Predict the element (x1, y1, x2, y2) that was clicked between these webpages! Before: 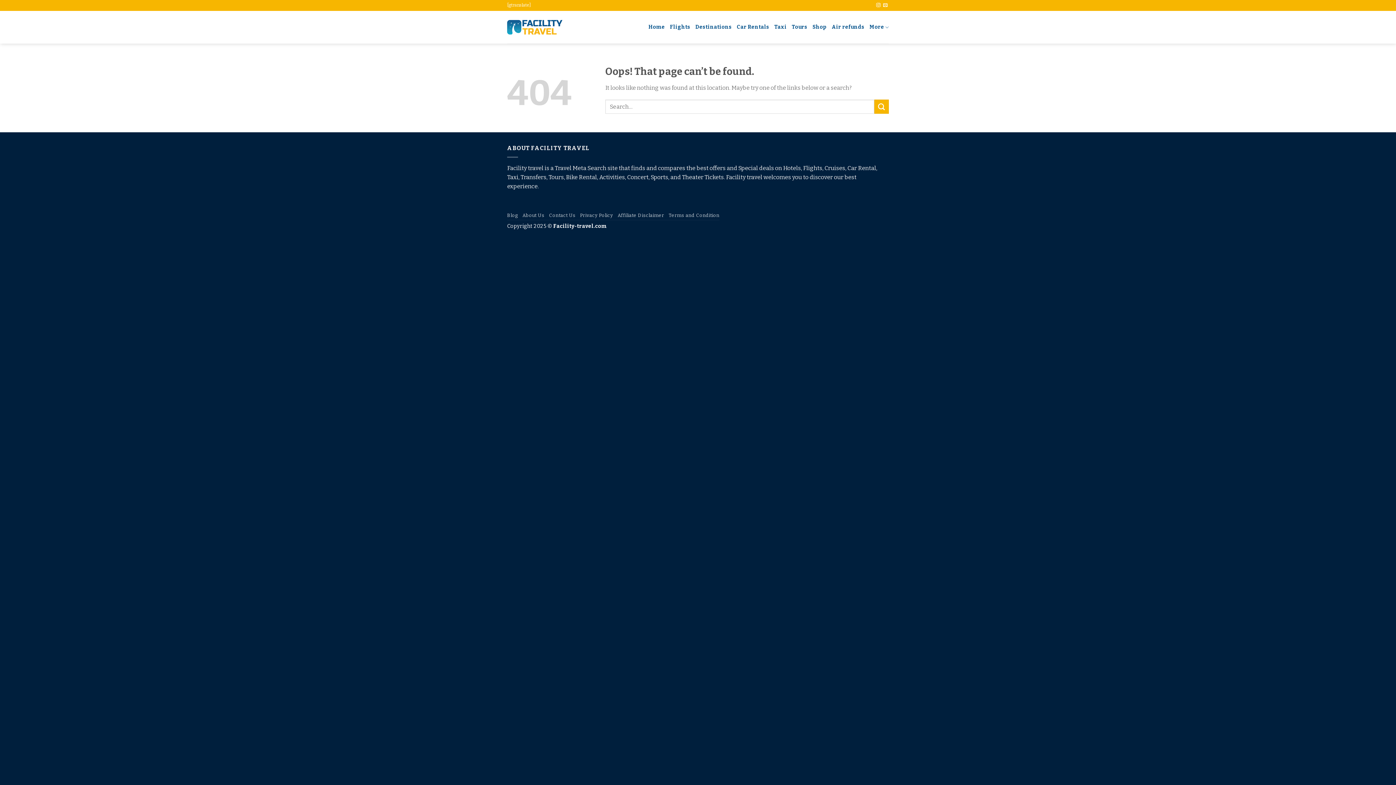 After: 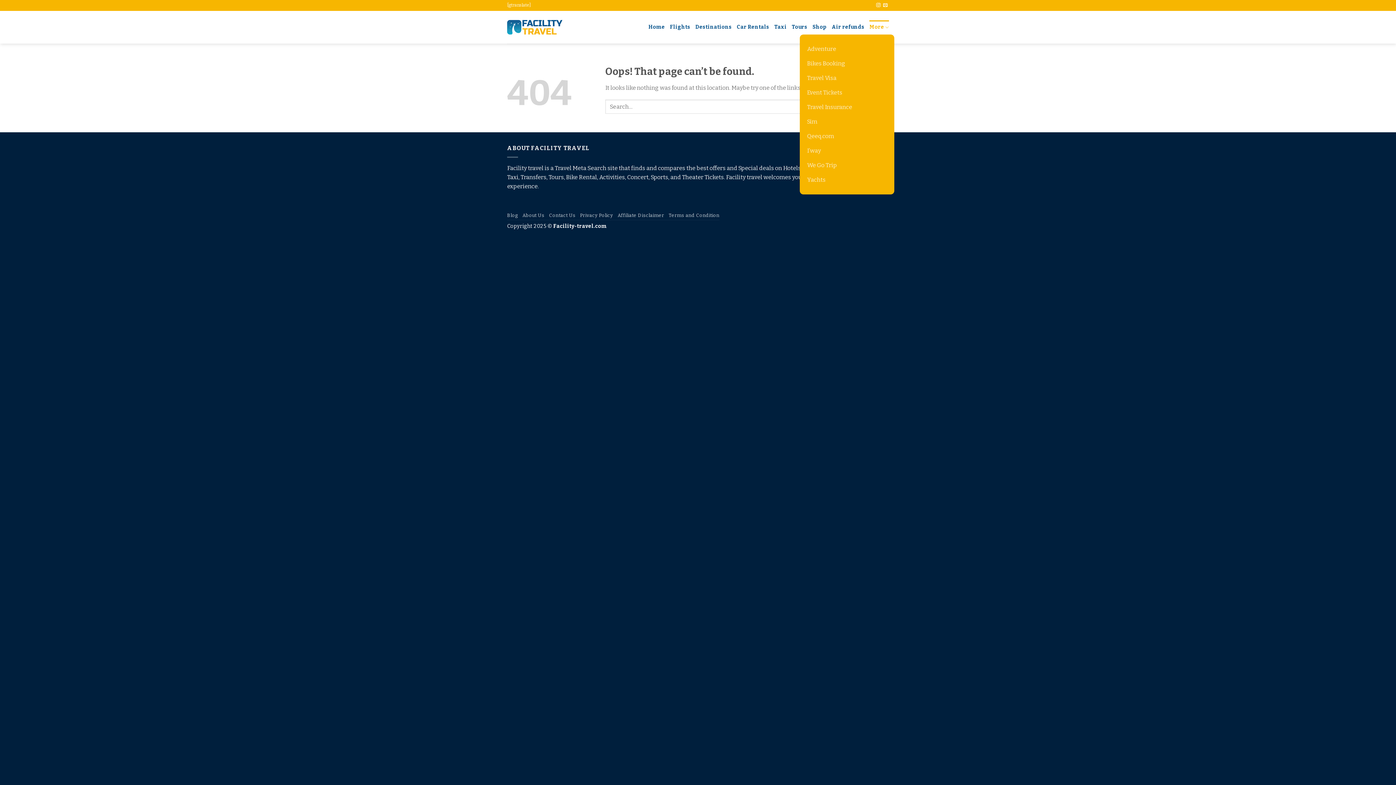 Action: bbox: (869, 20, 889, 34) label: More